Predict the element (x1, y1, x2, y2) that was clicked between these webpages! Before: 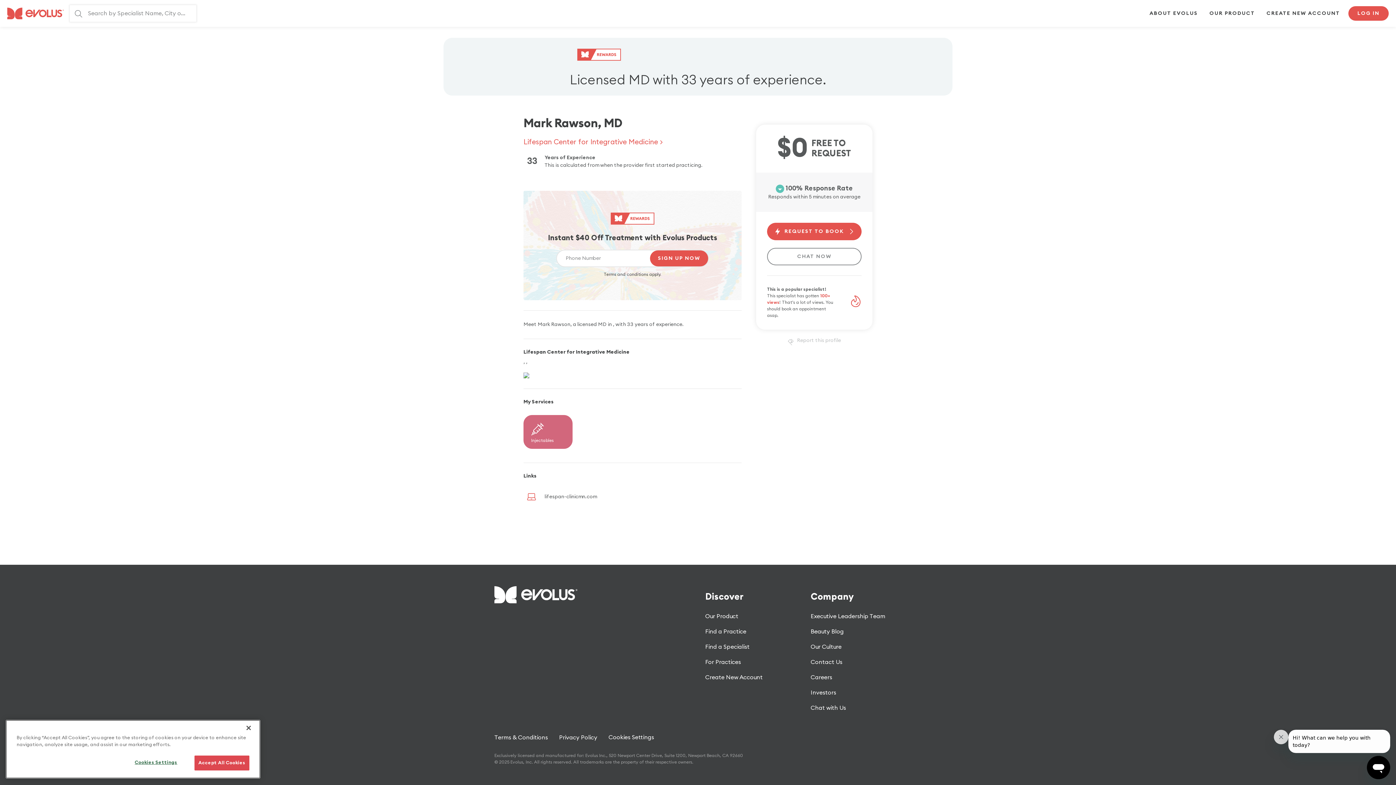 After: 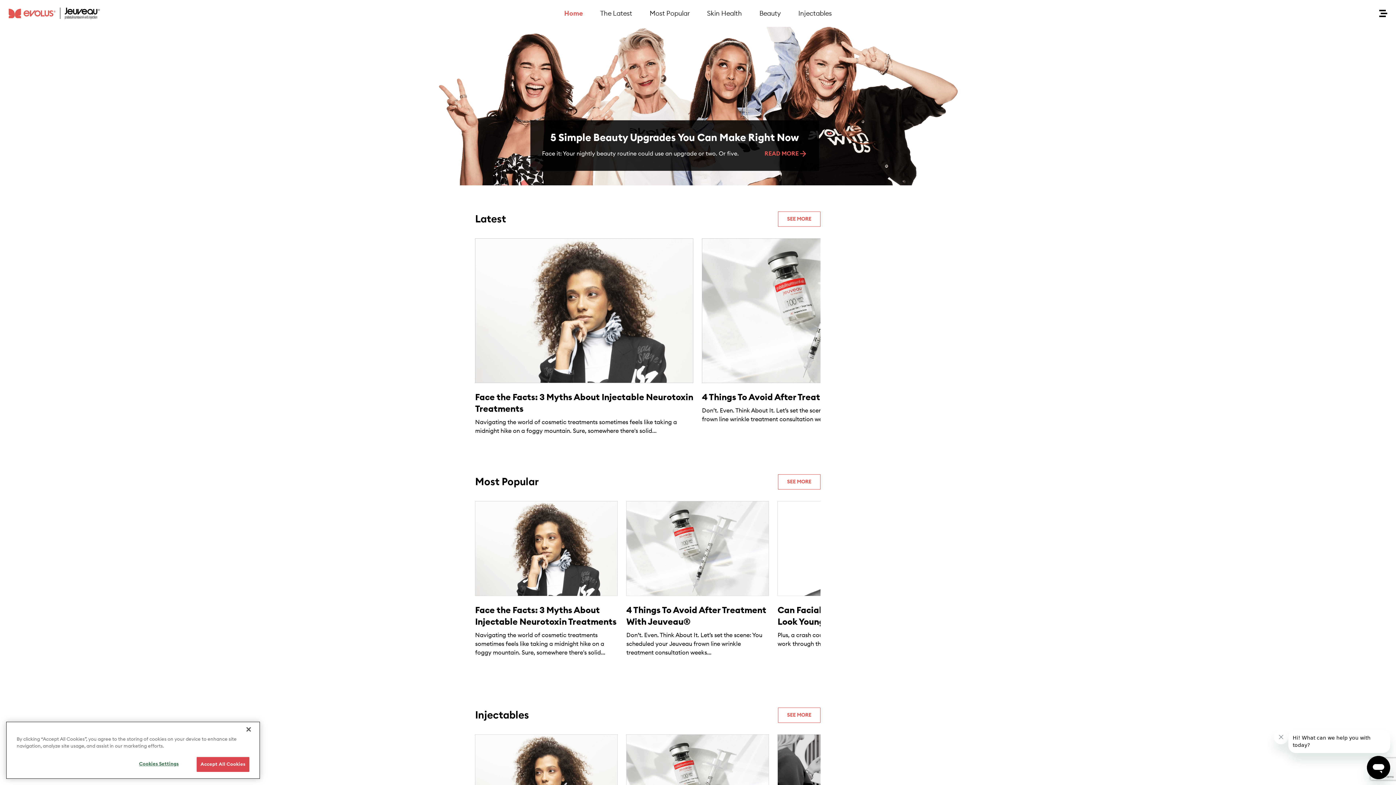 Action: bbox: (810, 624, 844, 639) label: Beauty Blog